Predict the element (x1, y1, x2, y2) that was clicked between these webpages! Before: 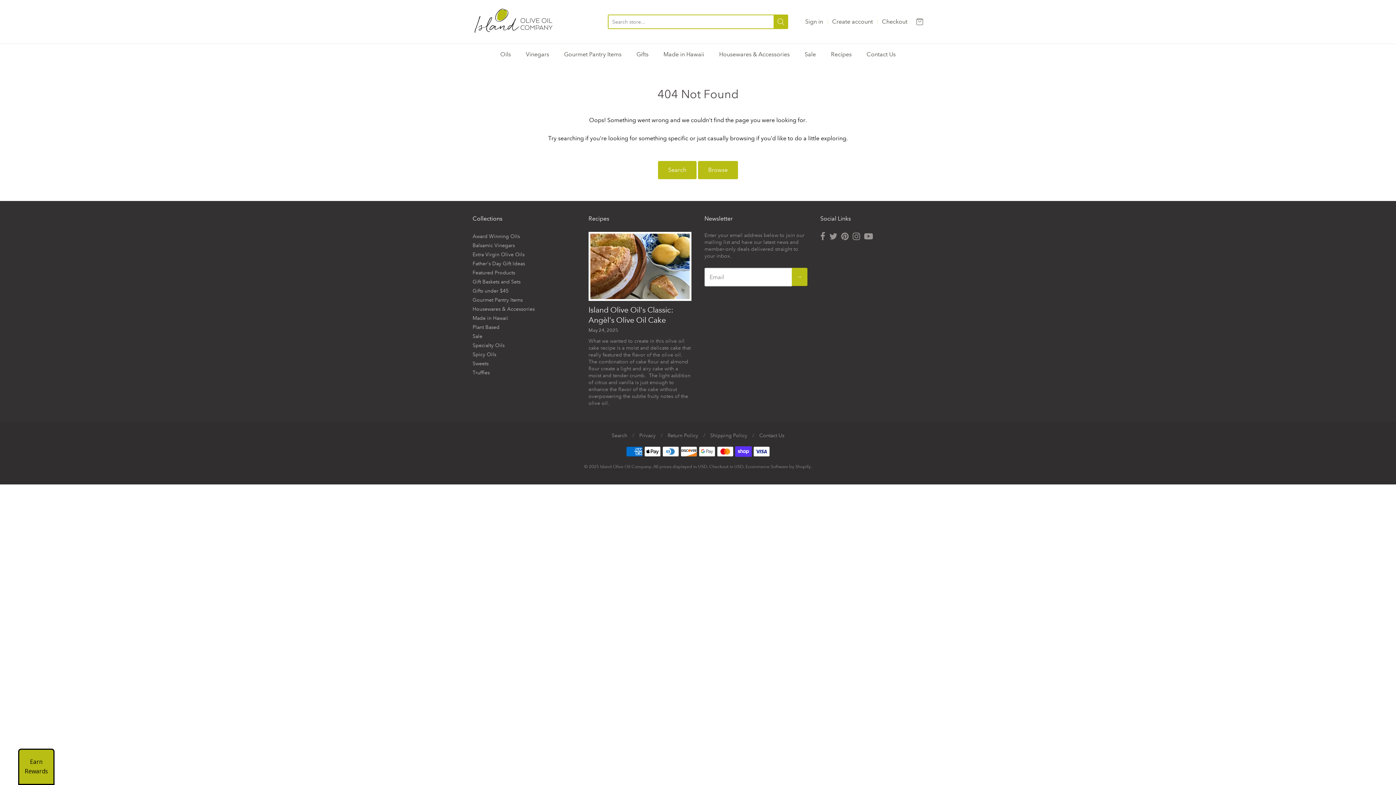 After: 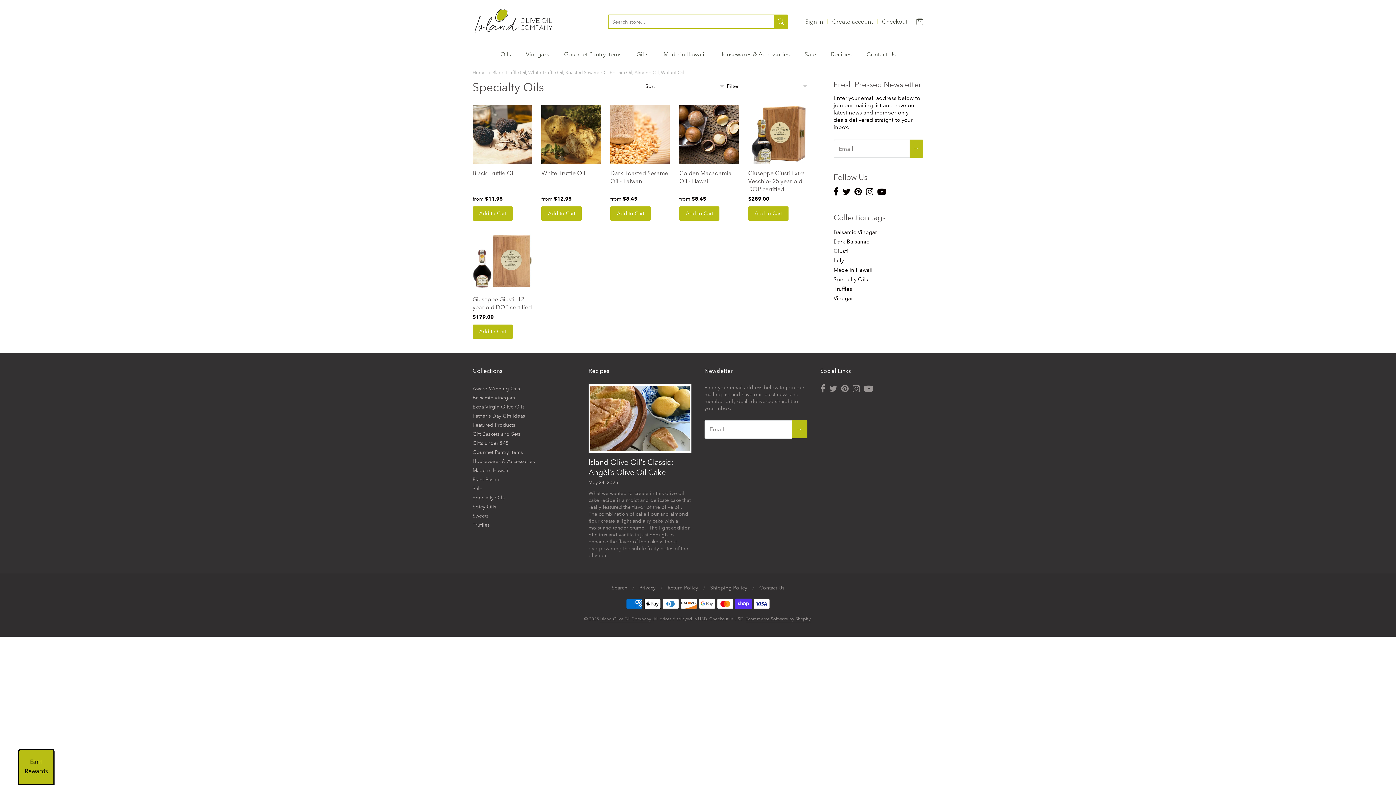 Action: bbox: (472, 341, 575, 350) label: Specialty Oils